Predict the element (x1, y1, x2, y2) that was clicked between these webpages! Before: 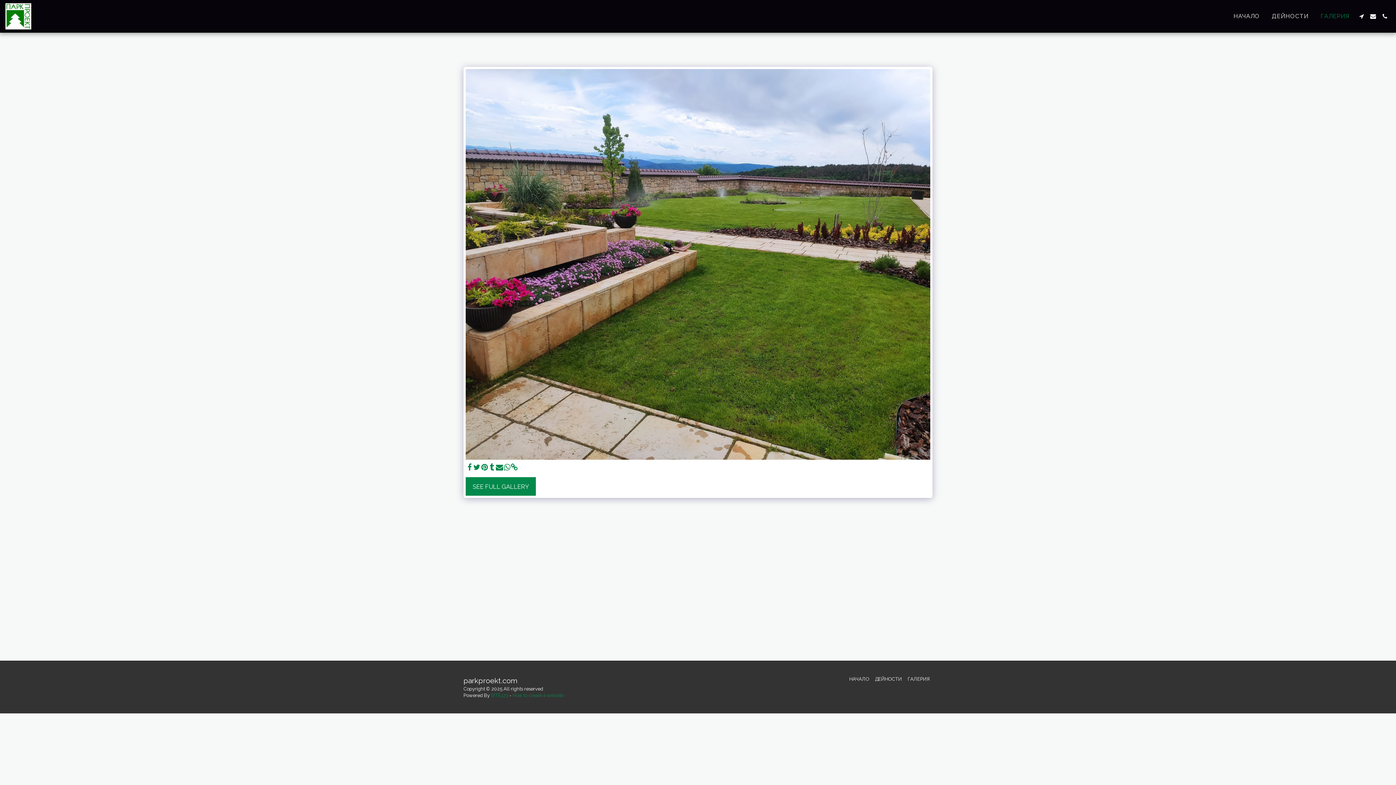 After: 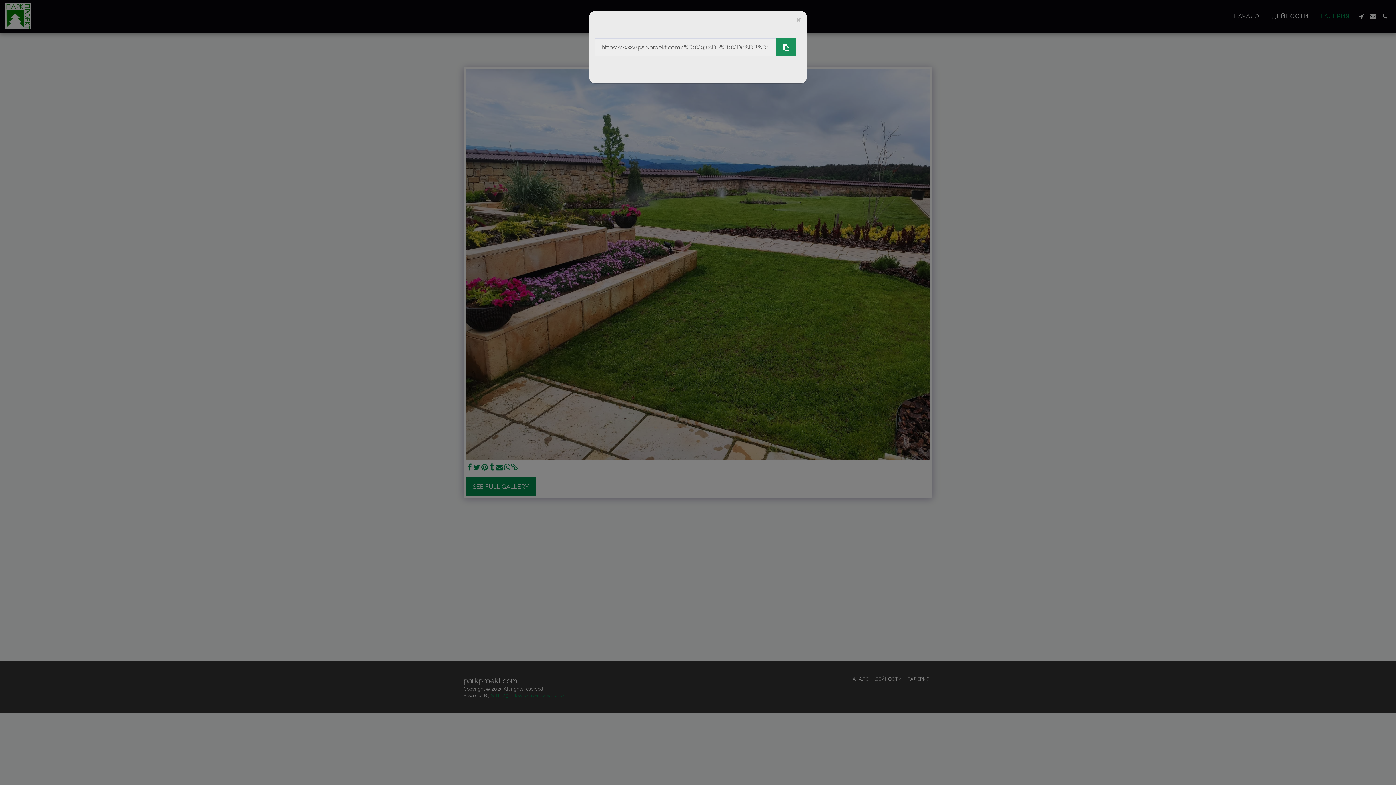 Action: label:   bbox: (510, 463, 518, 472)